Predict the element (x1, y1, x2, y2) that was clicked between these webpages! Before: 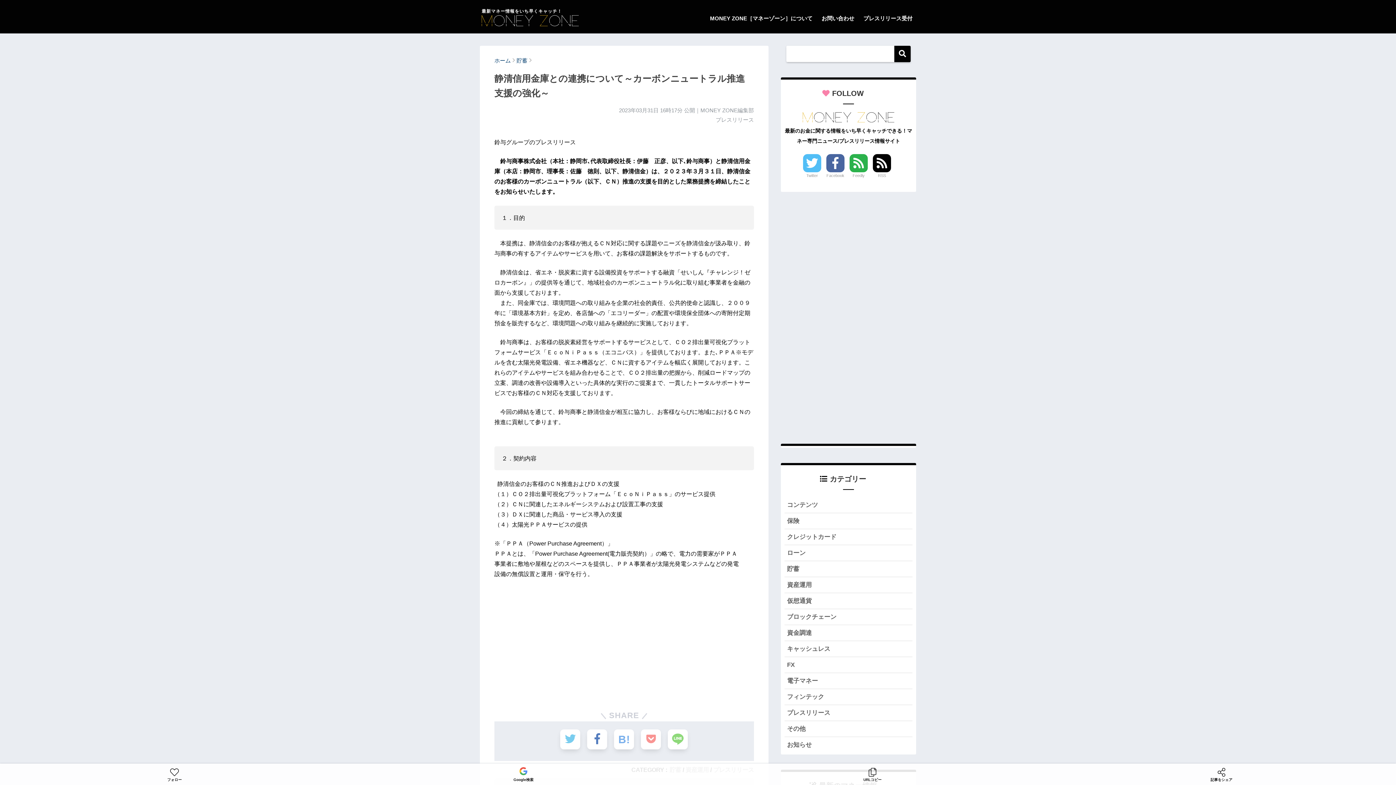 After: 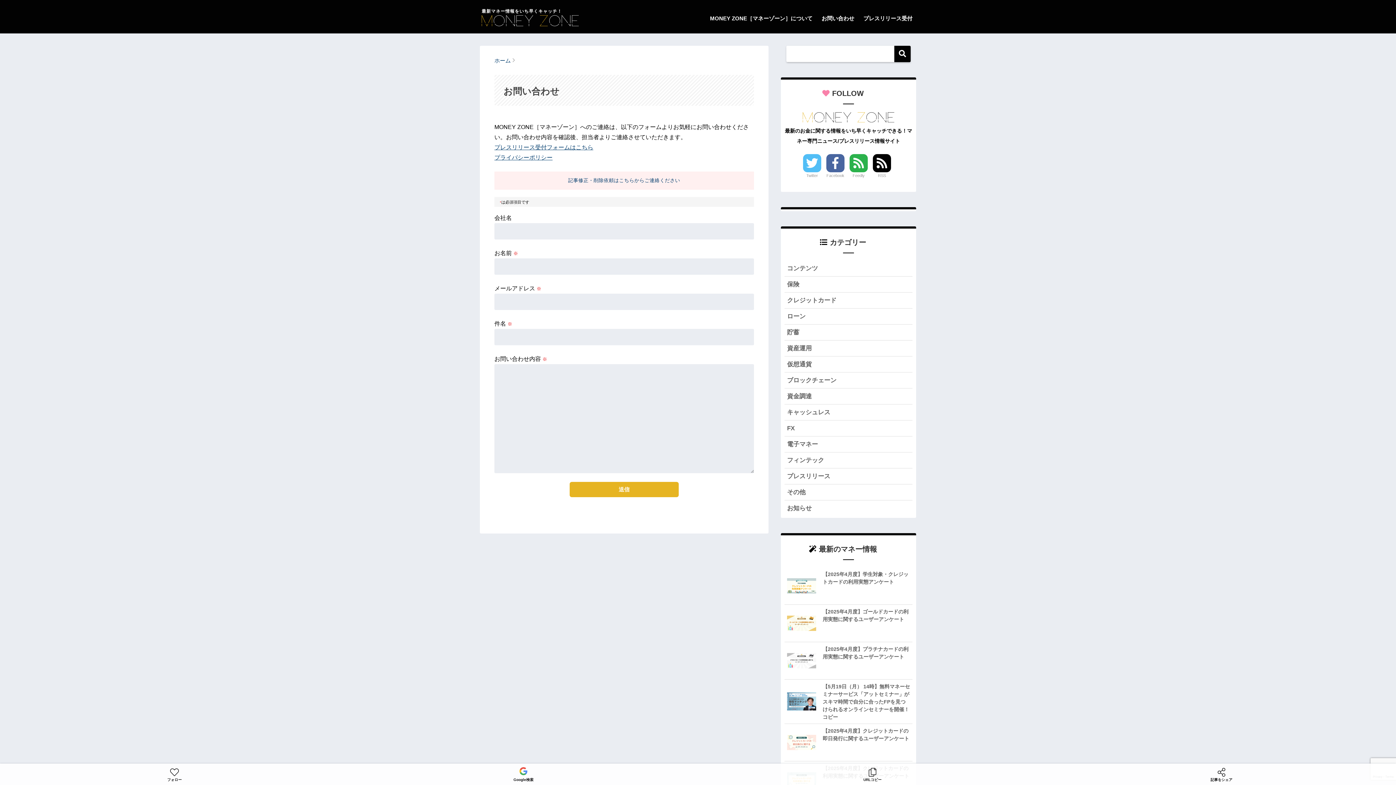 Action: label: お問い合わせ bbox: (818, 7, 858, 29)